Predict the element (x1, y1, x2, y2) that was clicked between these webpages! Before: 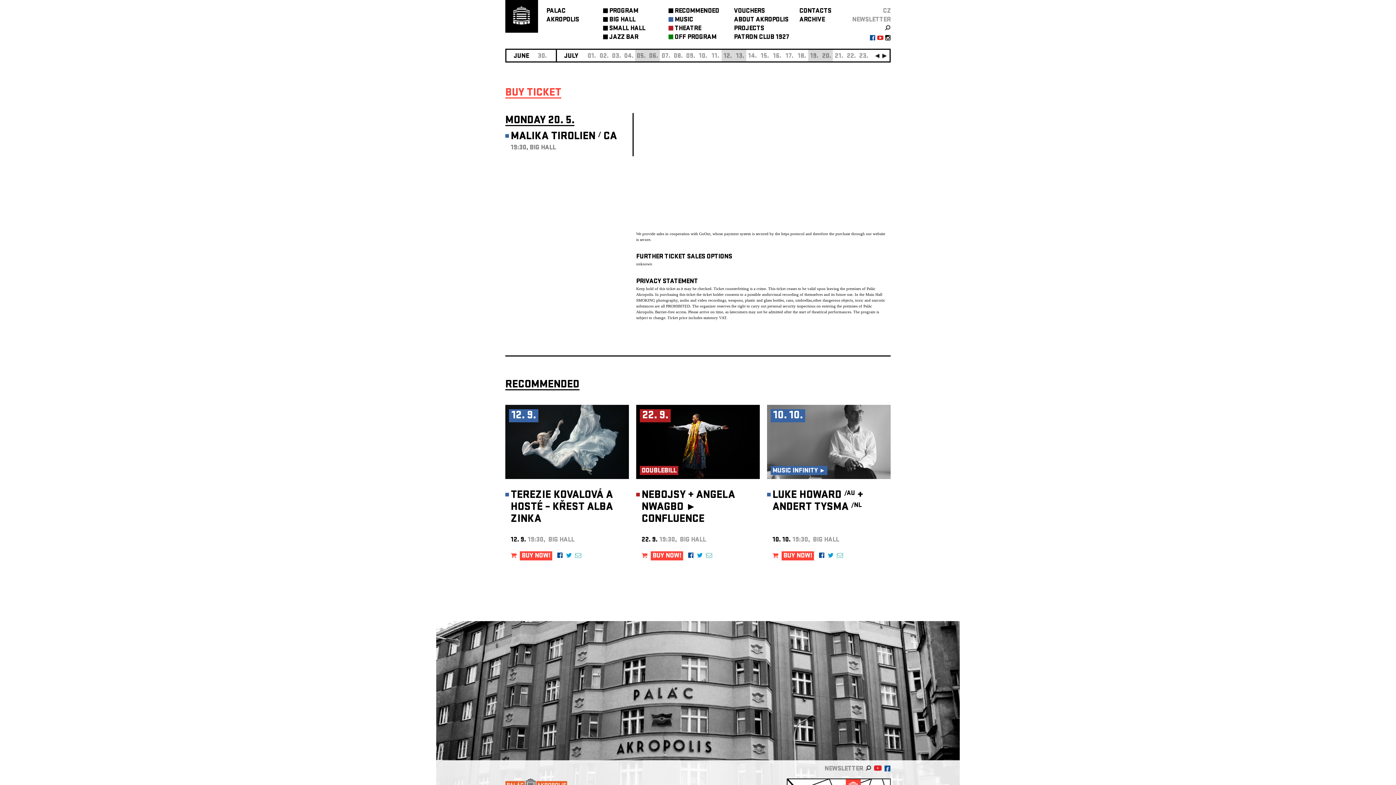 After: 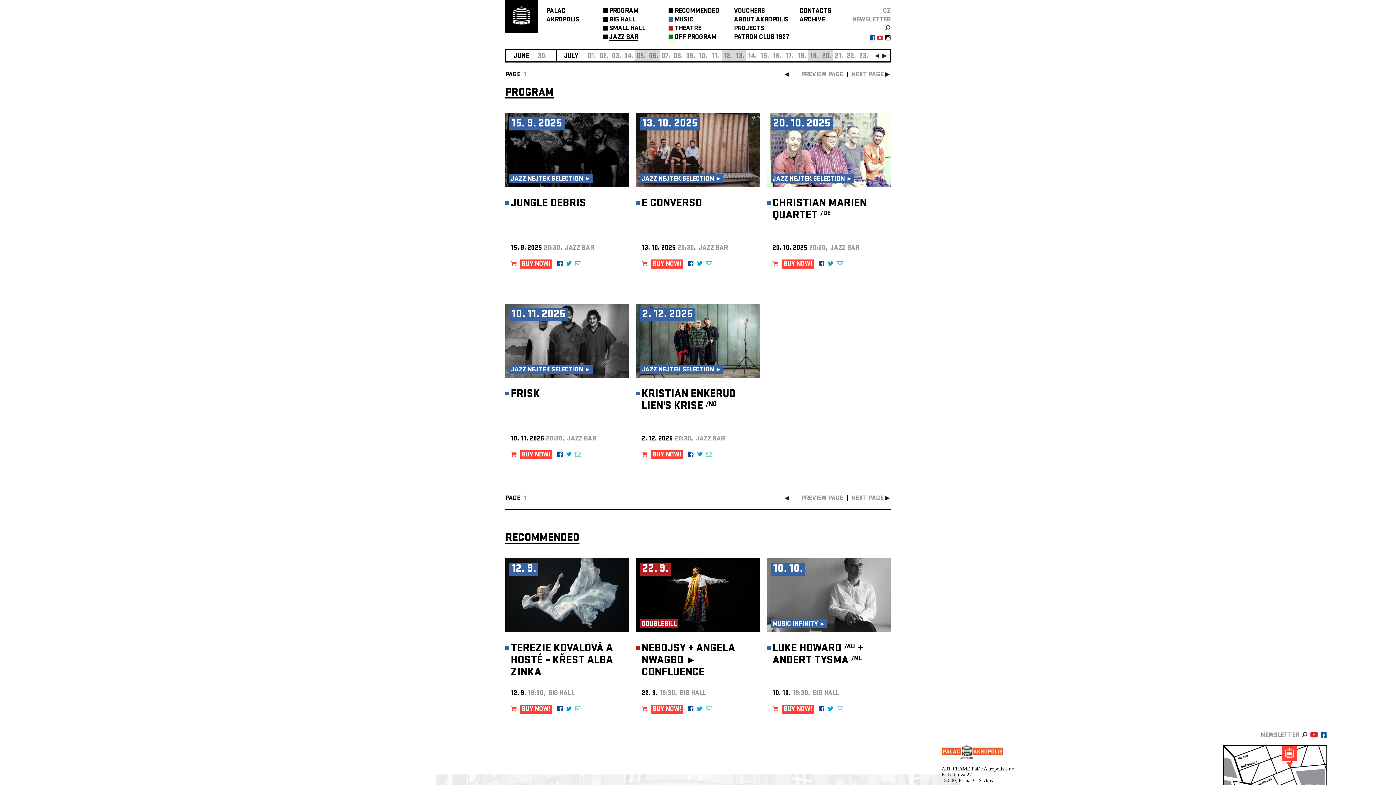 Action: label: JAZZ BAR bbox: (609, 33, 638, 41)